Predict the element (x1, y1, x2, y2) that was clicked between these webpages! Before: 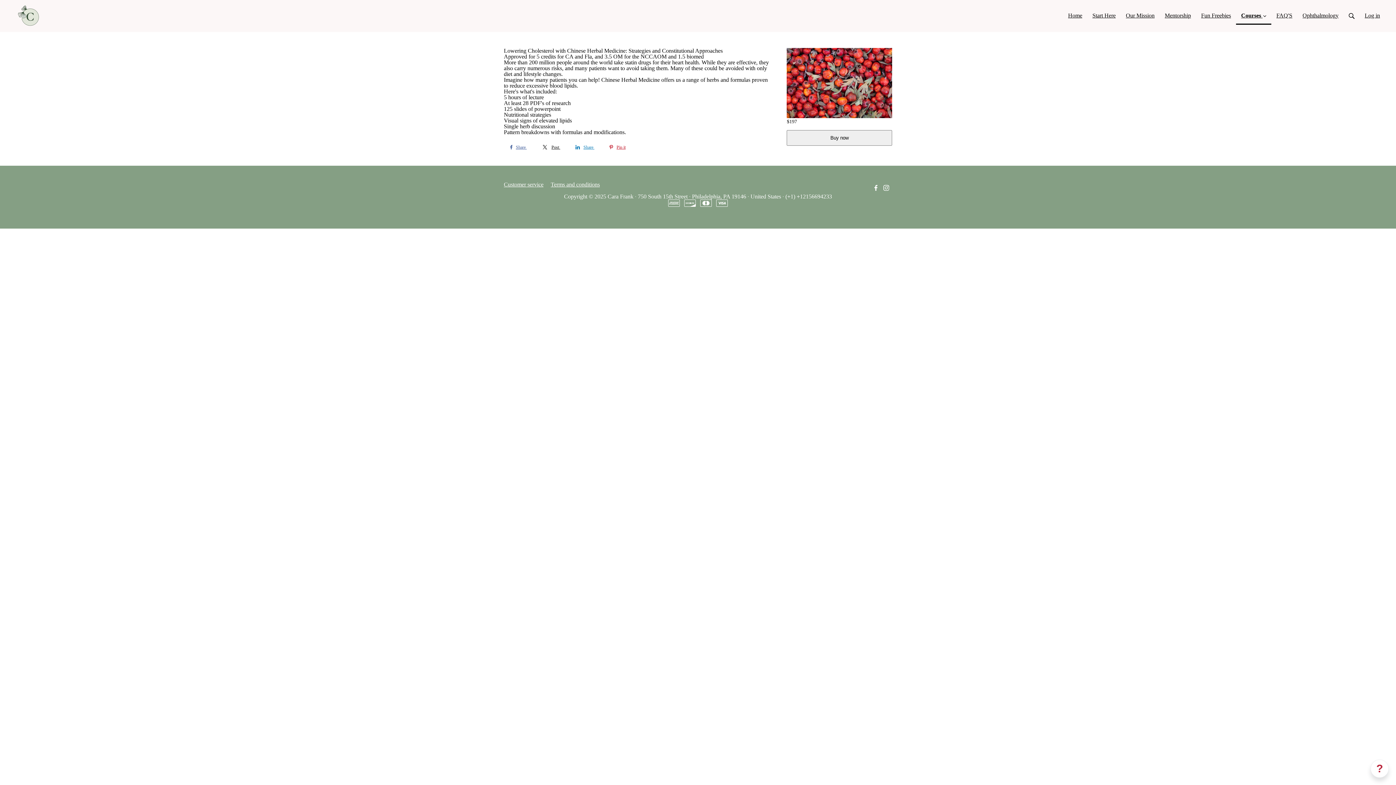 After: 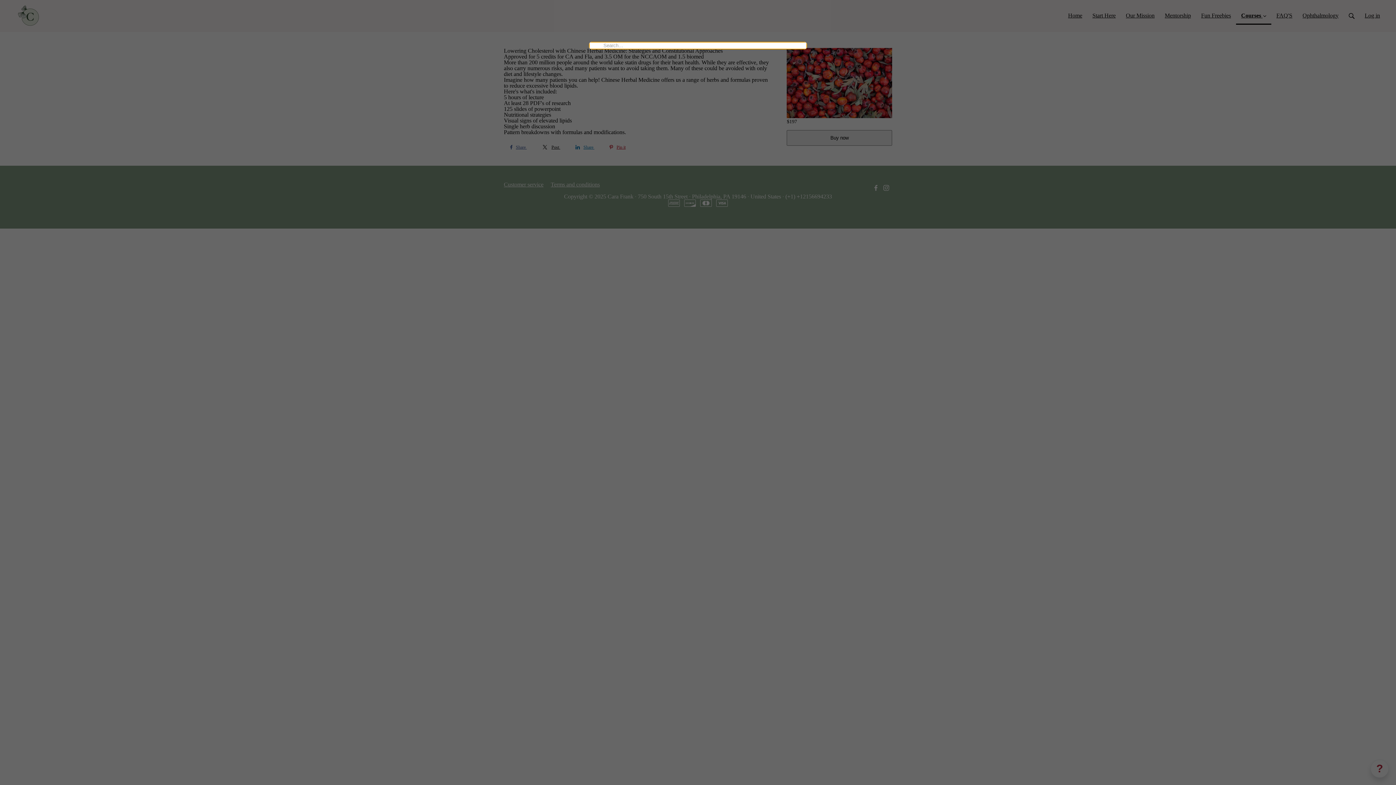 Action: bbox: (1344, 0, 1360, 24)